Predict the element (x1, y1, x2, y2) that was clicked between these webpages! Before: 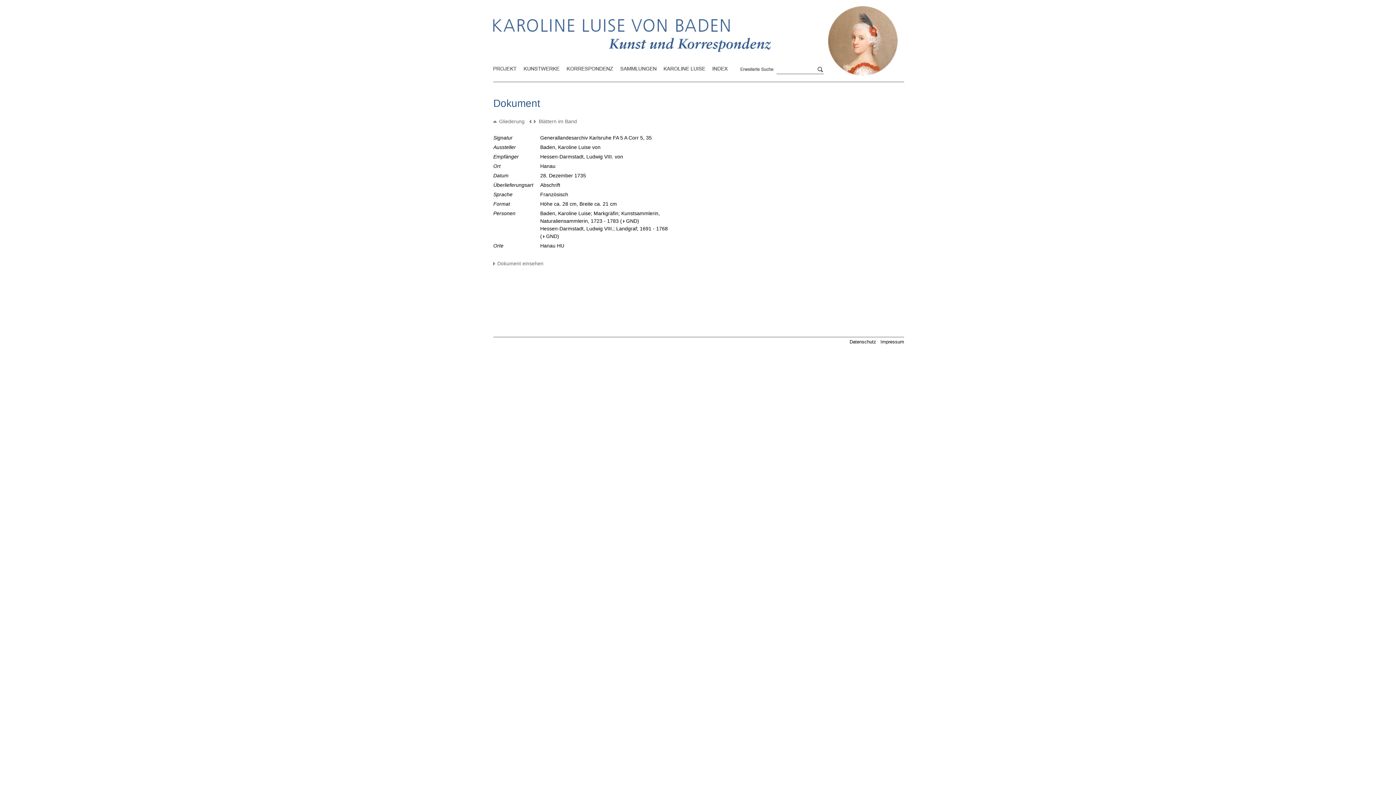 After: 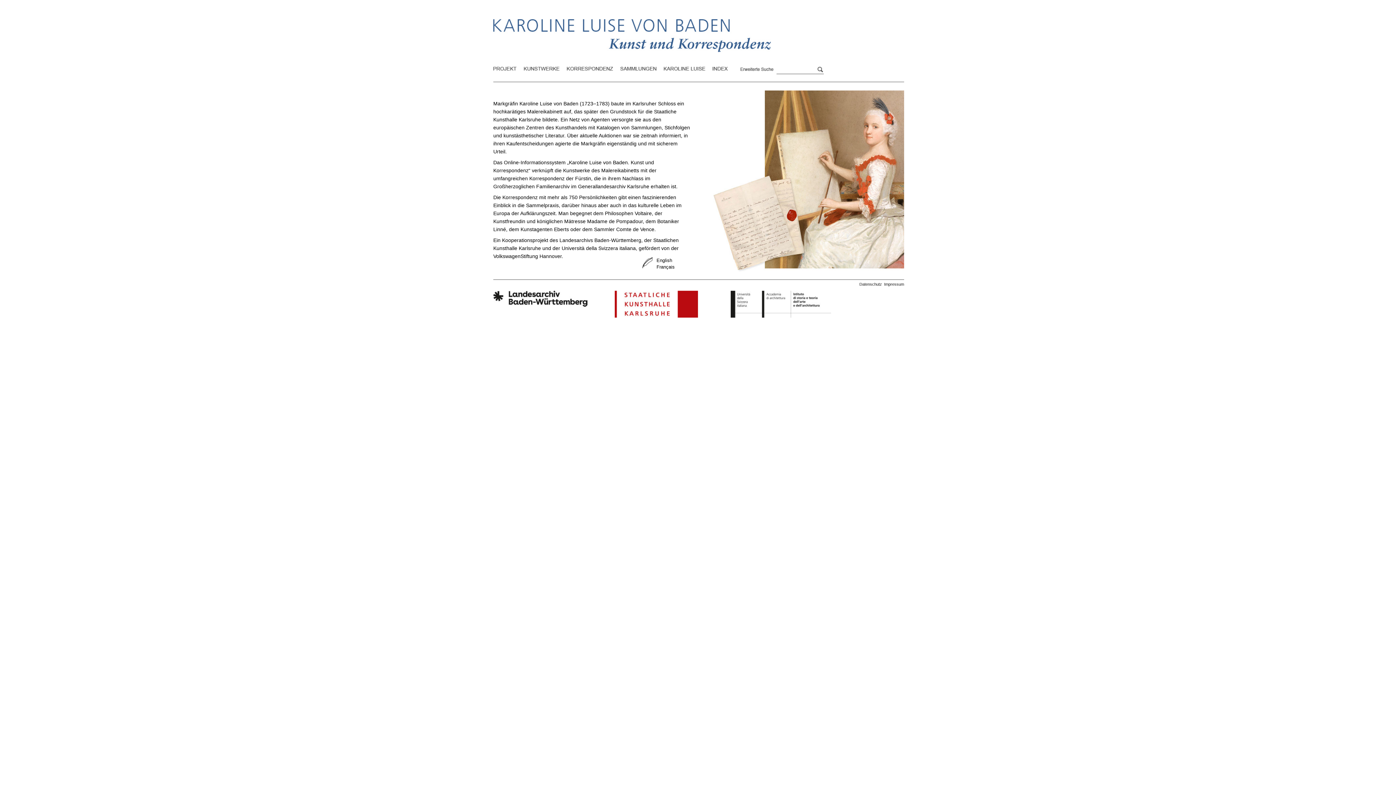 Action: bbox: (493, 48, 771, 53)